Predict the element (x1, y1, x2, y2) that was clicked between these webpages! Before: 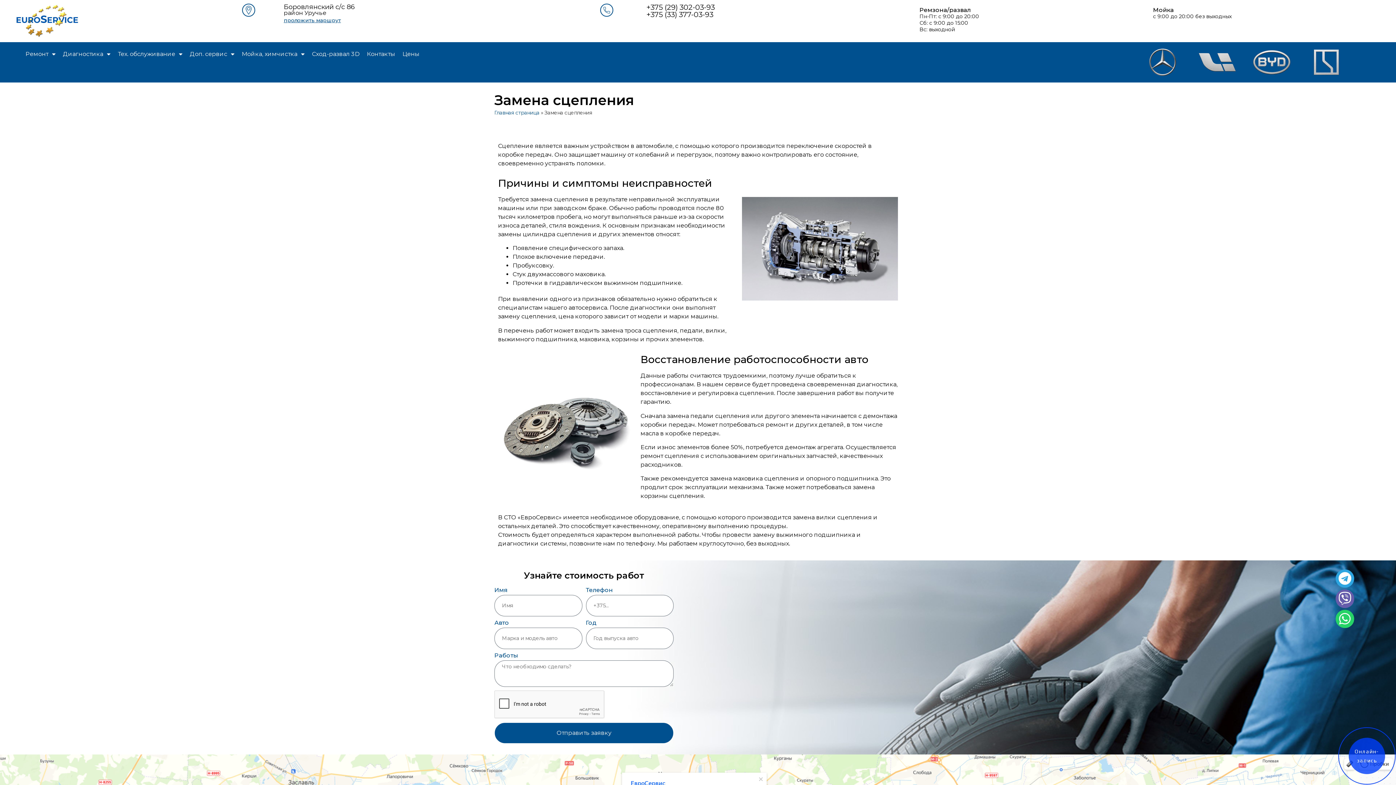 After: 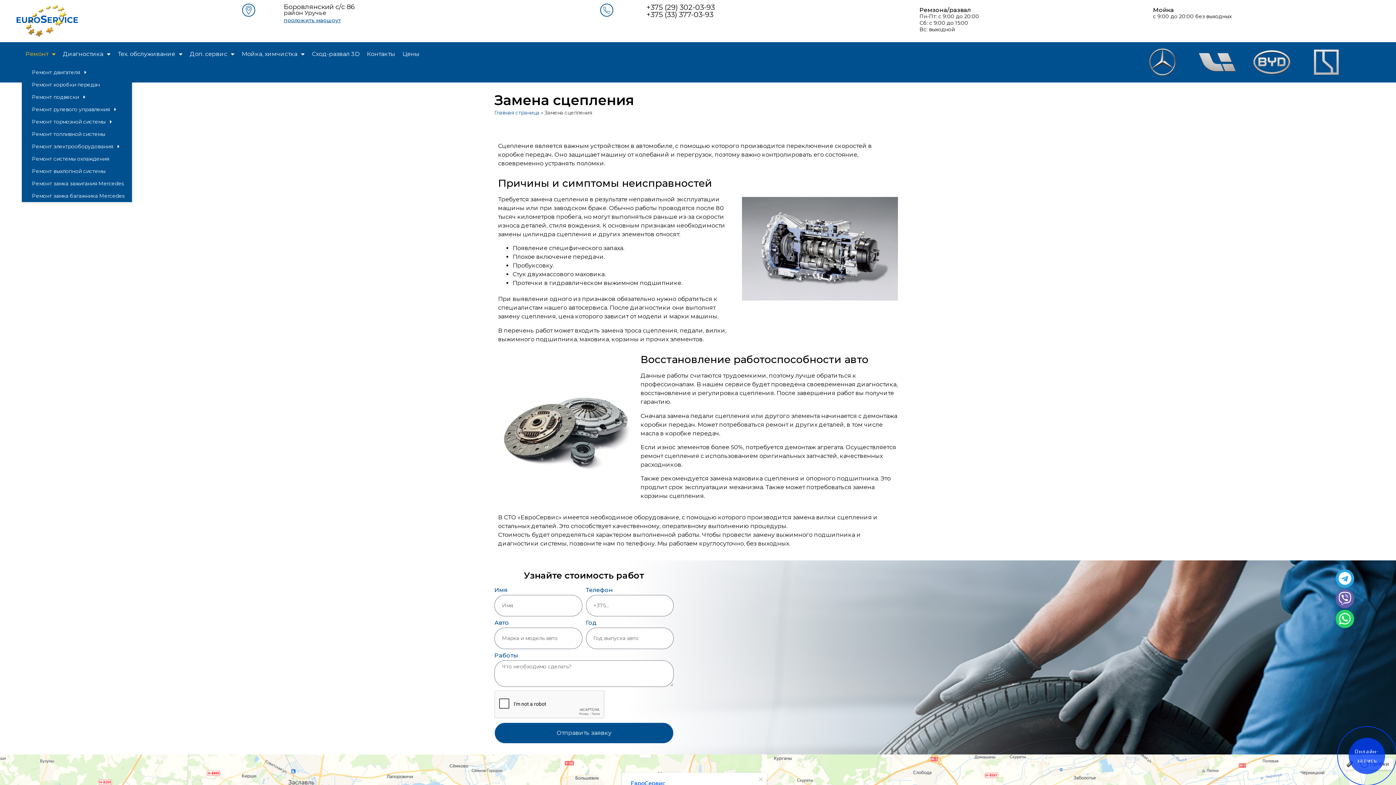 Action: label: Ремонт bbox: (21, 45, 59, 62)